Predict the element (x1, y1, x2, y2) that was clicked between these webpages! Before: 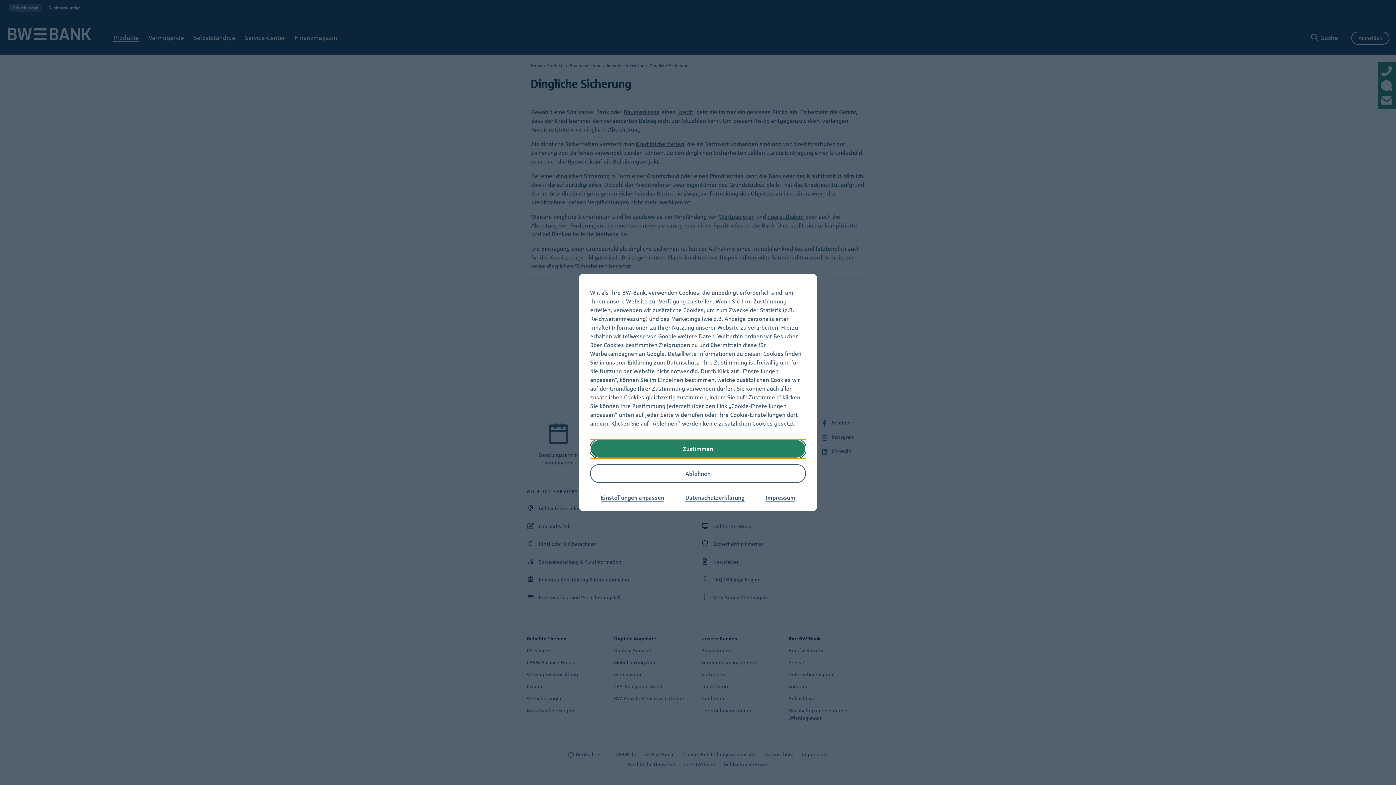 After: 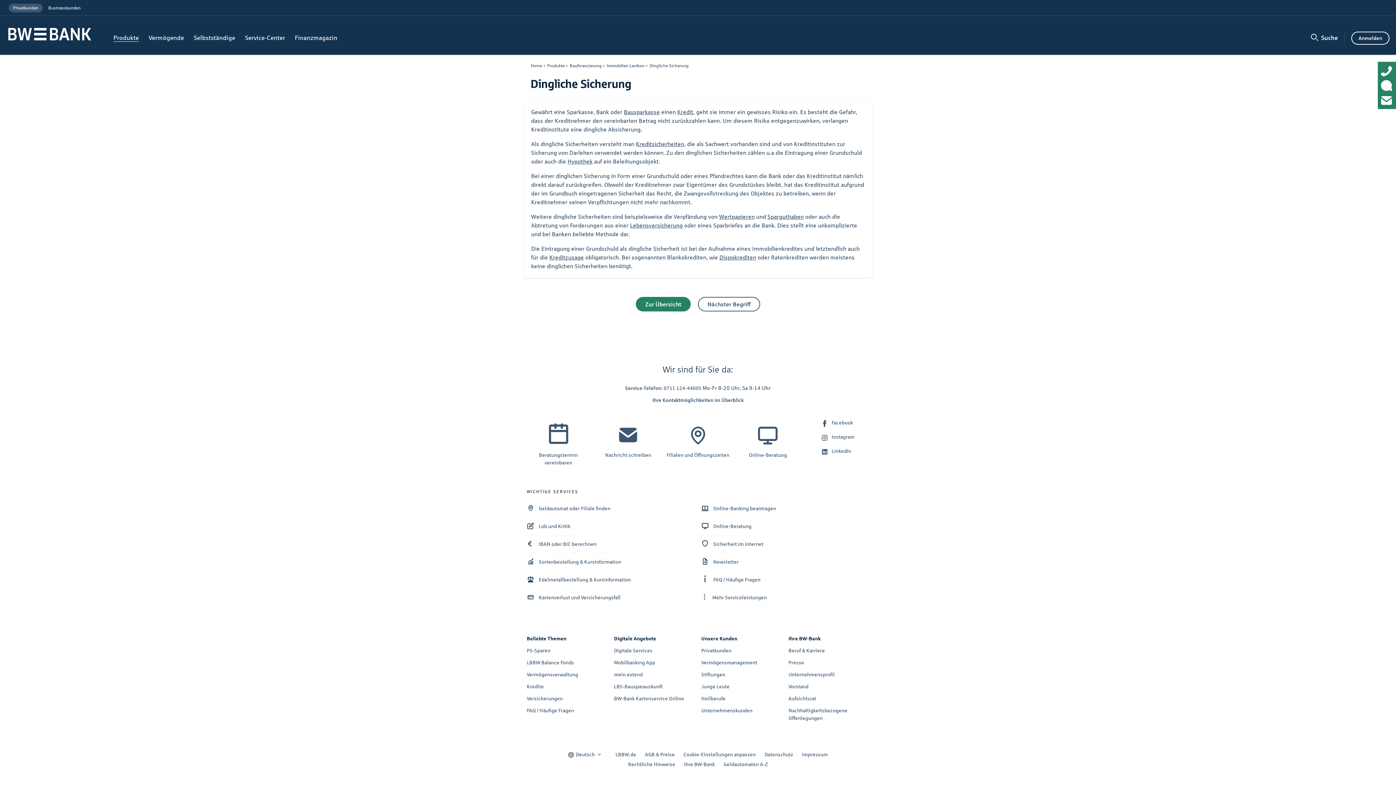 Action: label: Ablehnen bbox: (590, 464, 806, 483)